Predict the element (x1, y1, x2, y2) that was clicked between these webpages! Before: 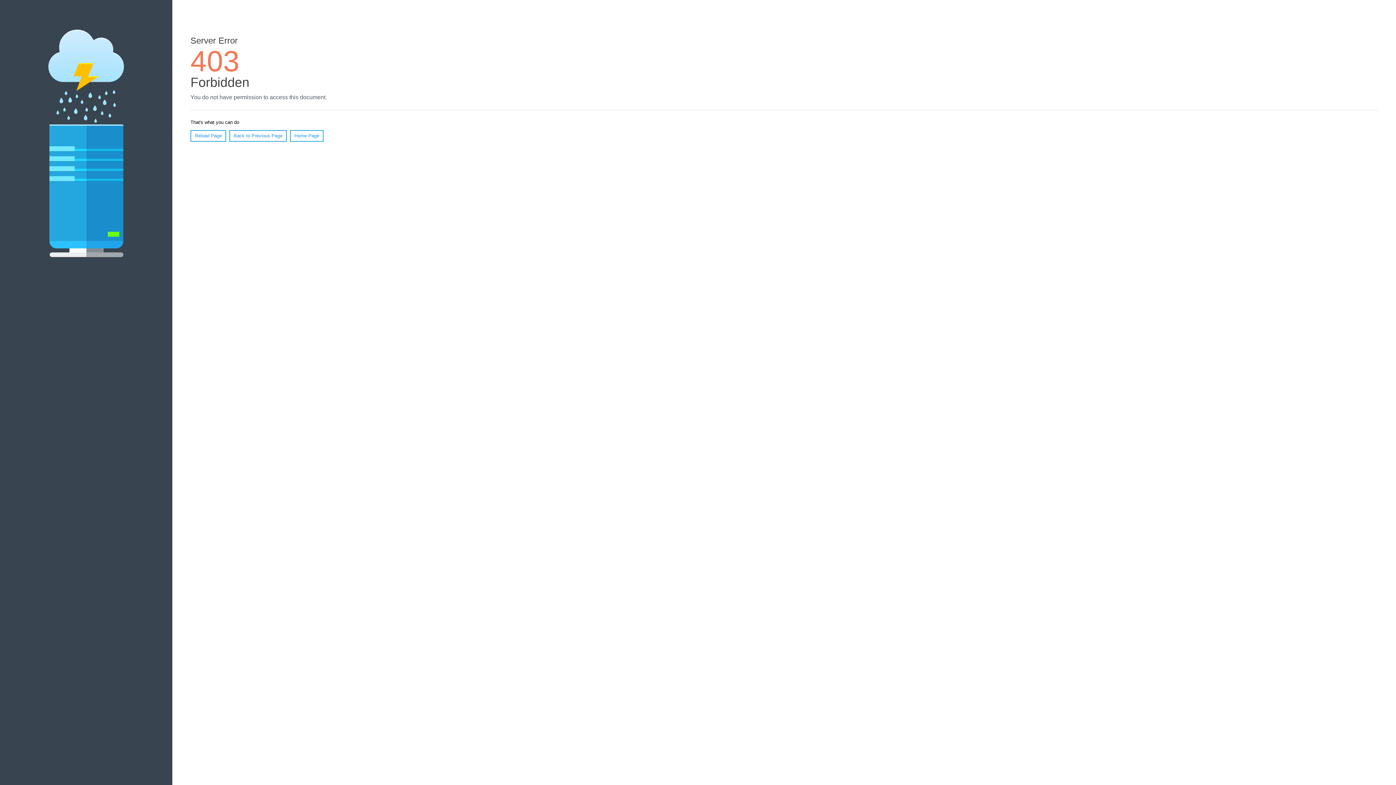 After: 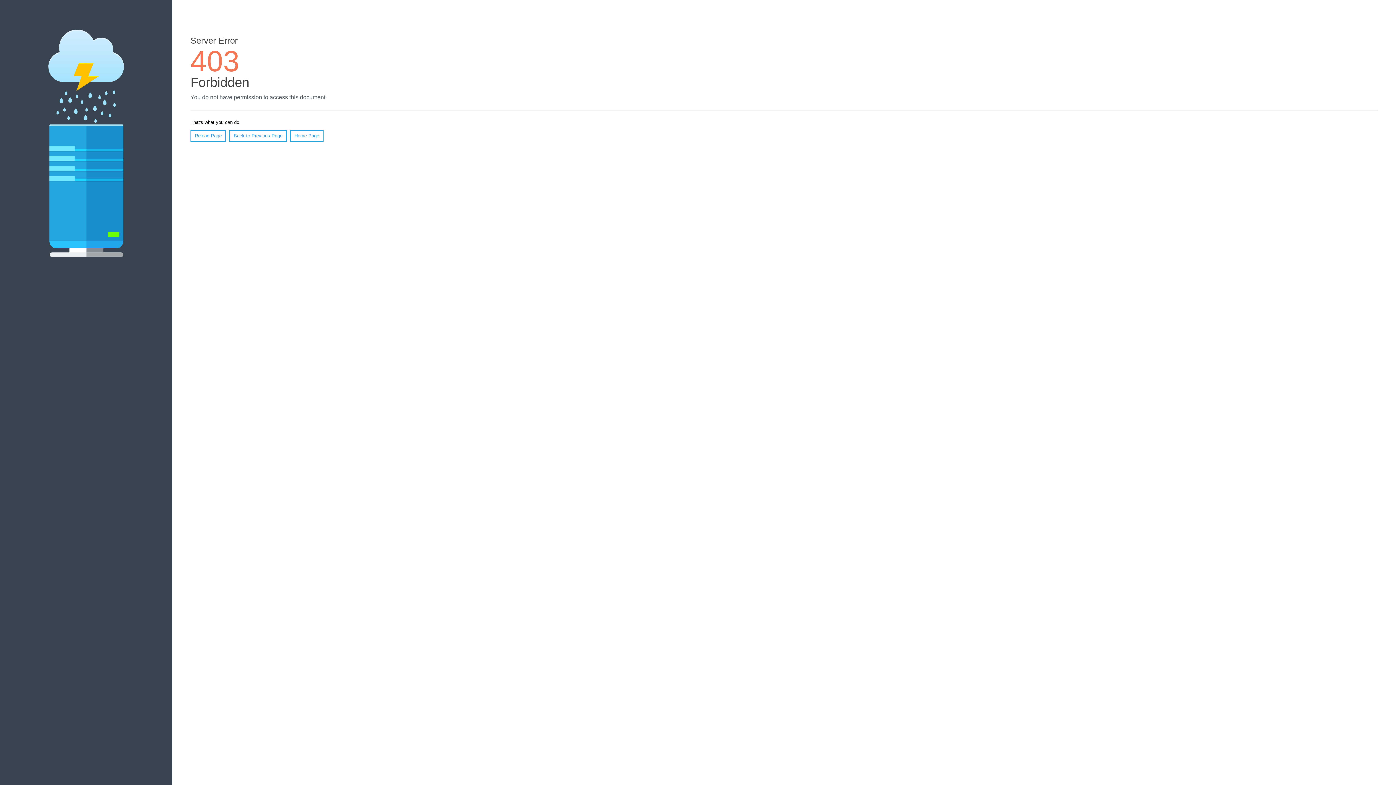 Action: label: Home Page bbox: (290, 130, 323, 141)